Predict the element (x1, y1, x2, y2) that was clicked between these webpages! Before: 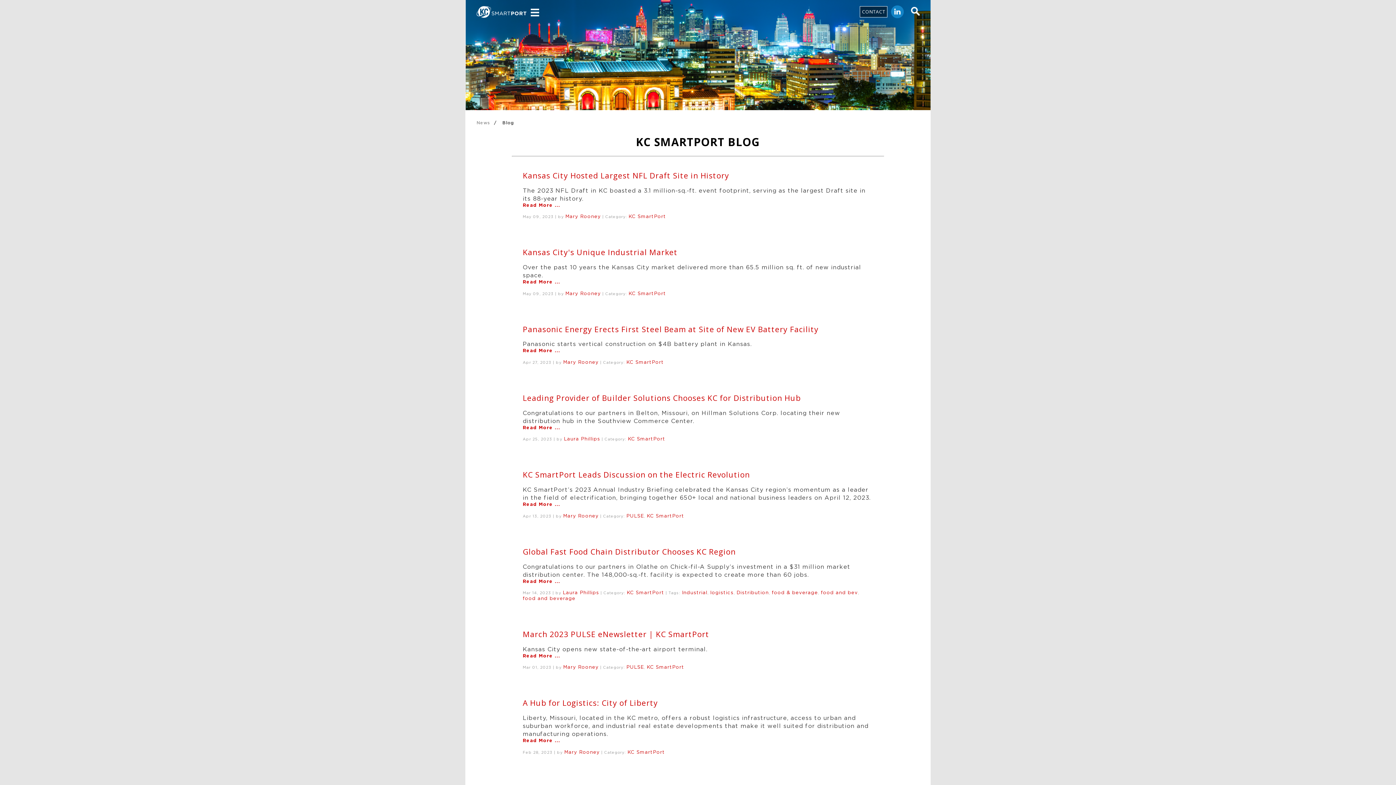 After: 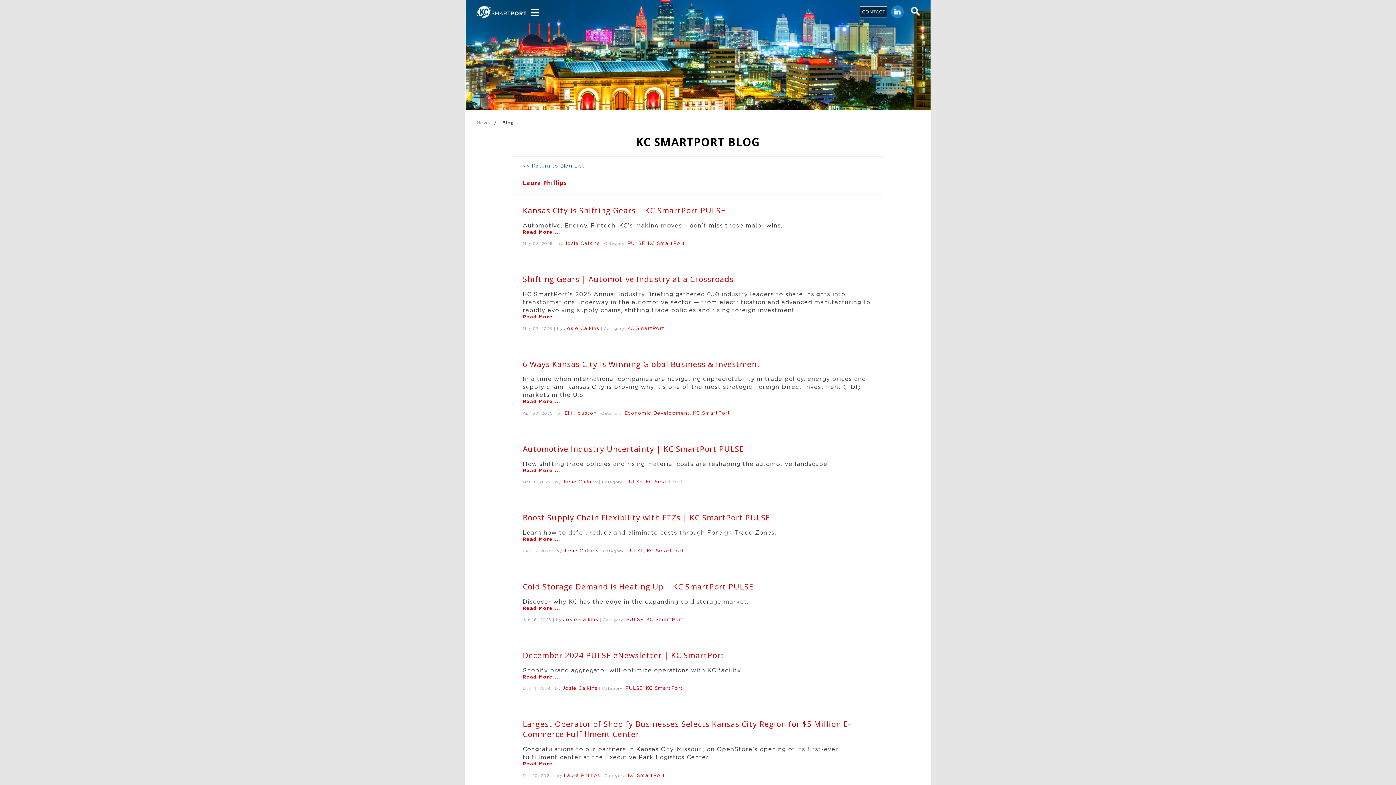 Action: bbox: (564, 437, 600, 441) label: Laura Phillips